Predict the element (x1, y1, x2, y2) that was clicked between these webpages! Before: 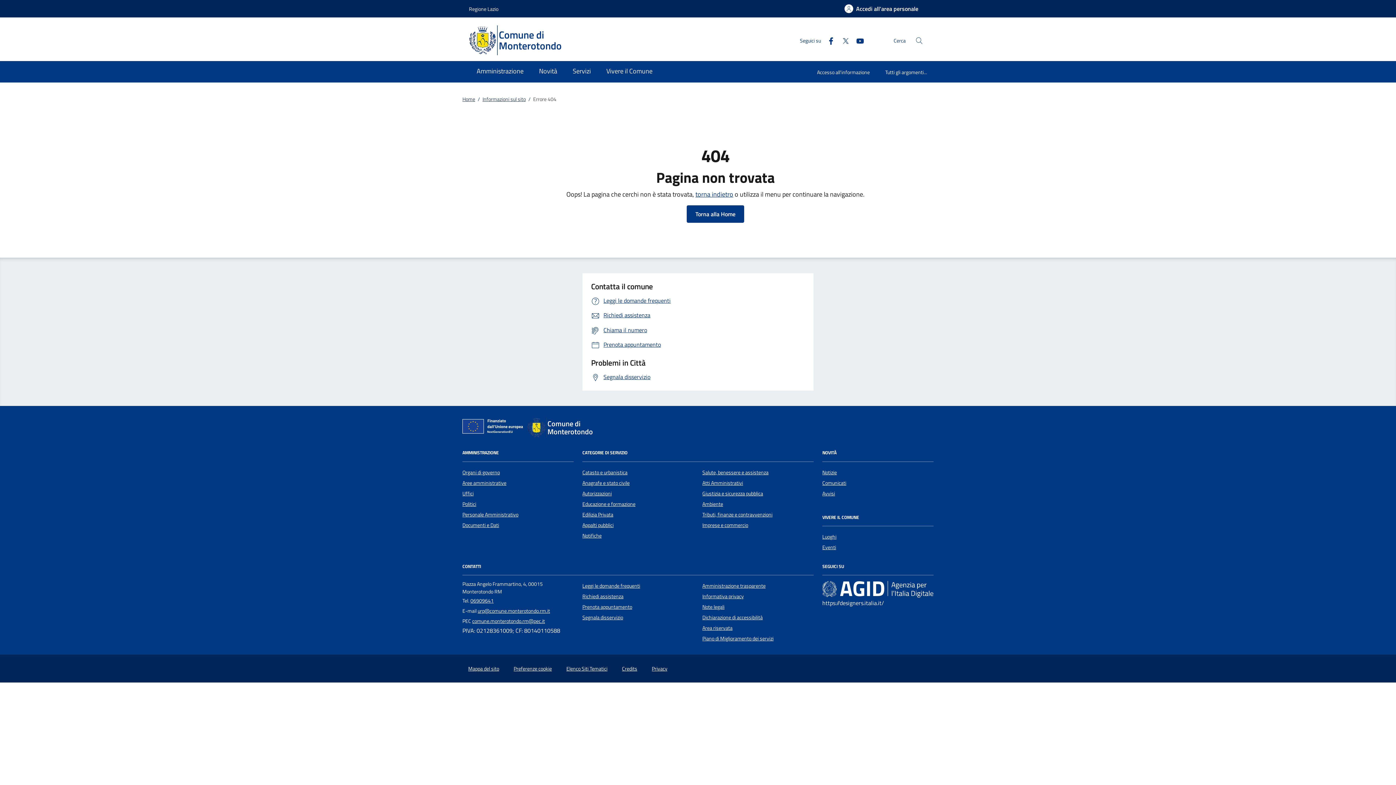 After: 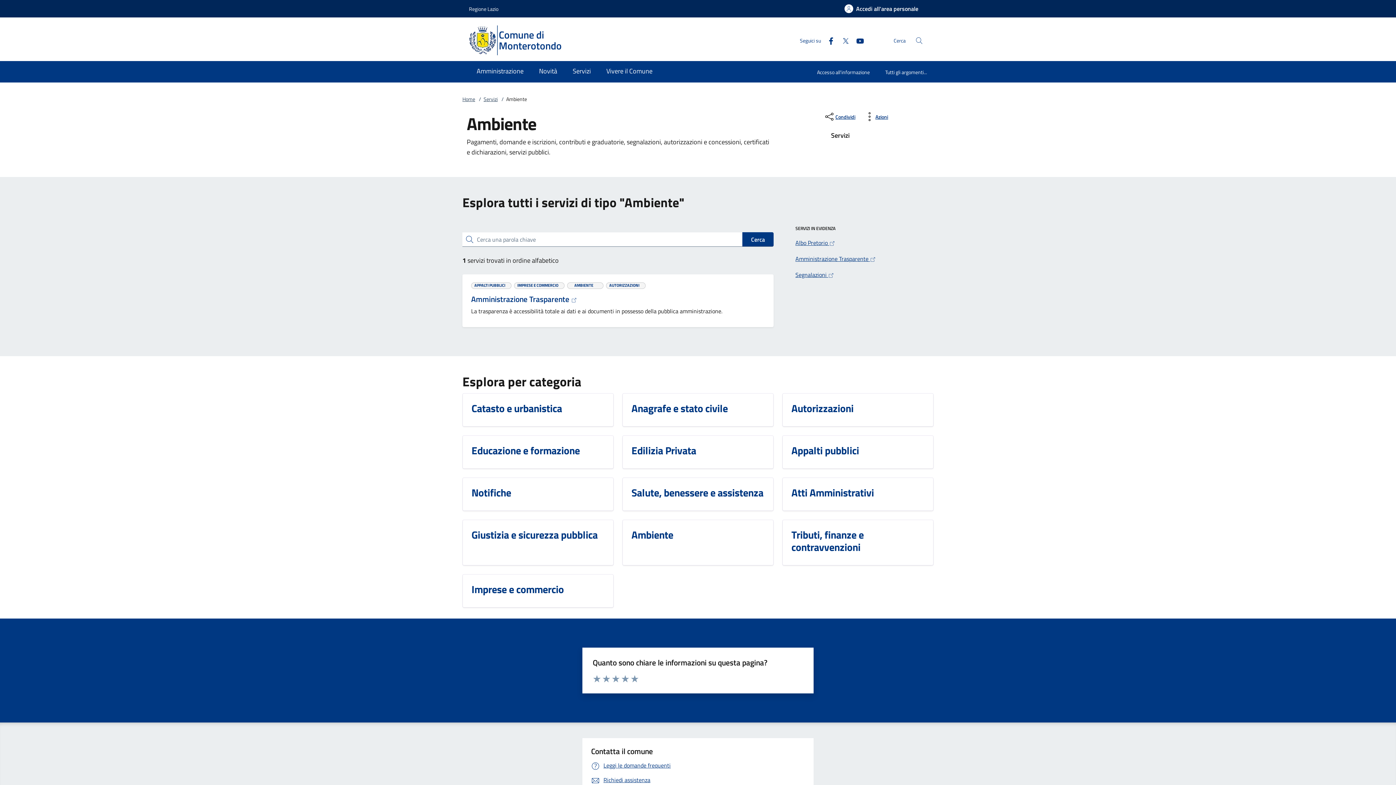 Action: label: Ambiente bbox: (702, 500, 723, 508)